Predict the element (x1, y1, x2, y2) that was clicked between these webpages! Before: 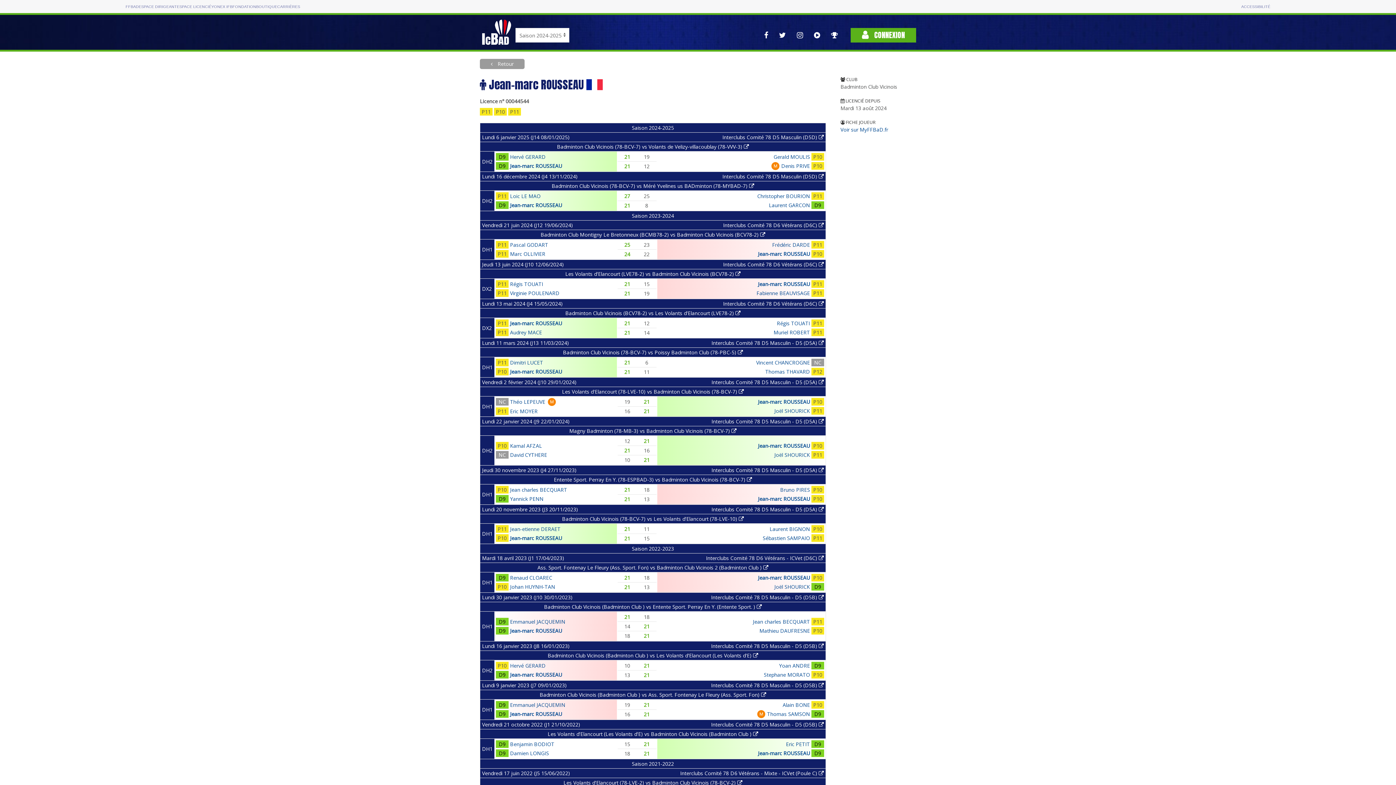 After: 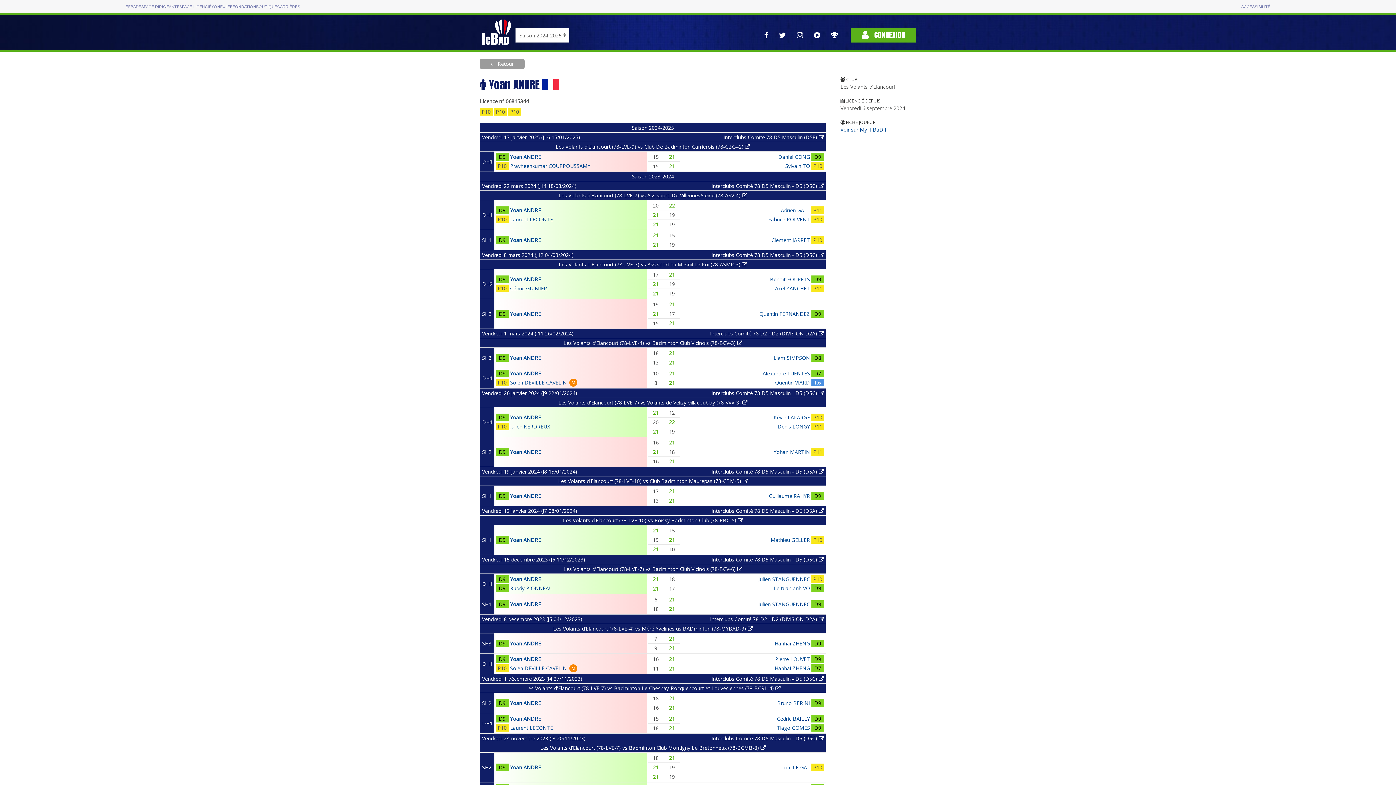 Action: bbox: (779, 662, 810, 669) label: Yoan ANDRE